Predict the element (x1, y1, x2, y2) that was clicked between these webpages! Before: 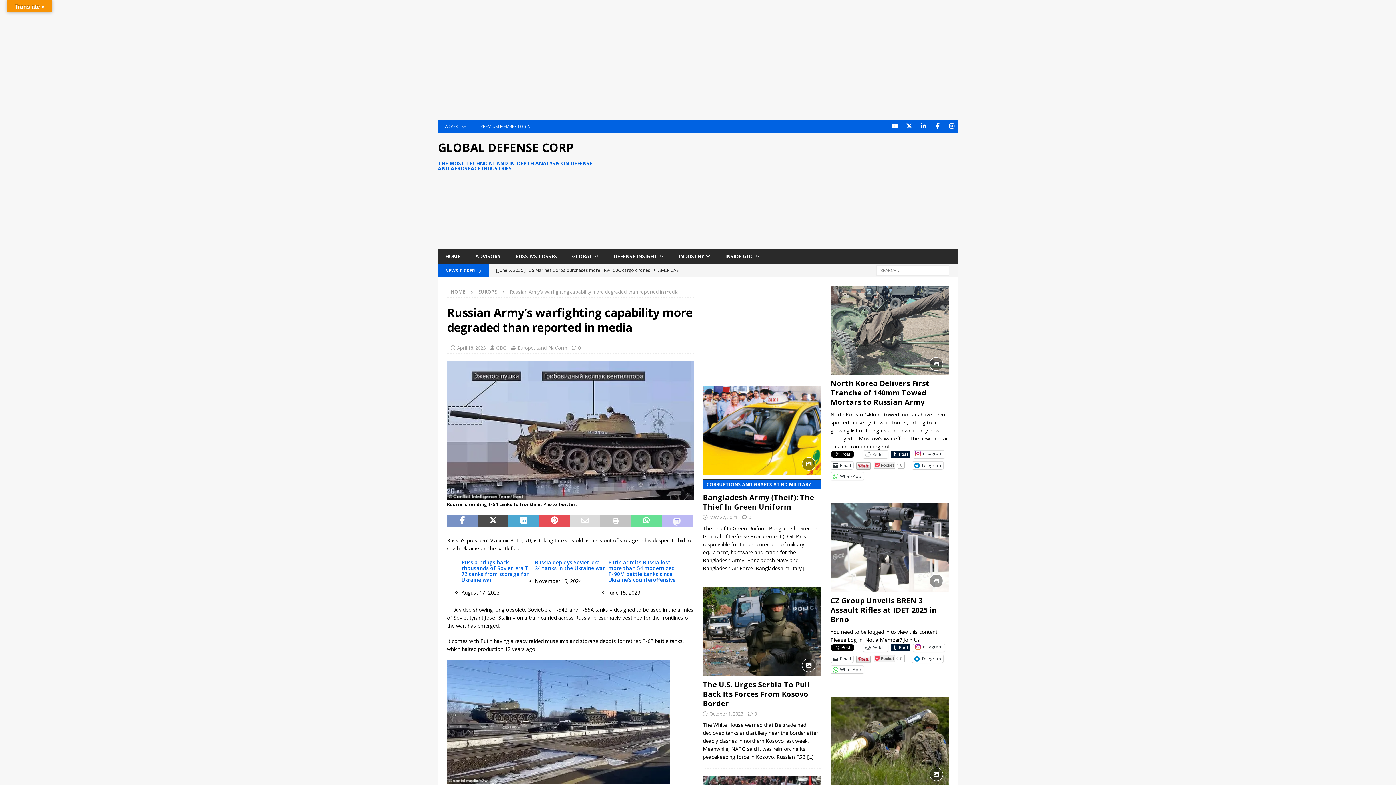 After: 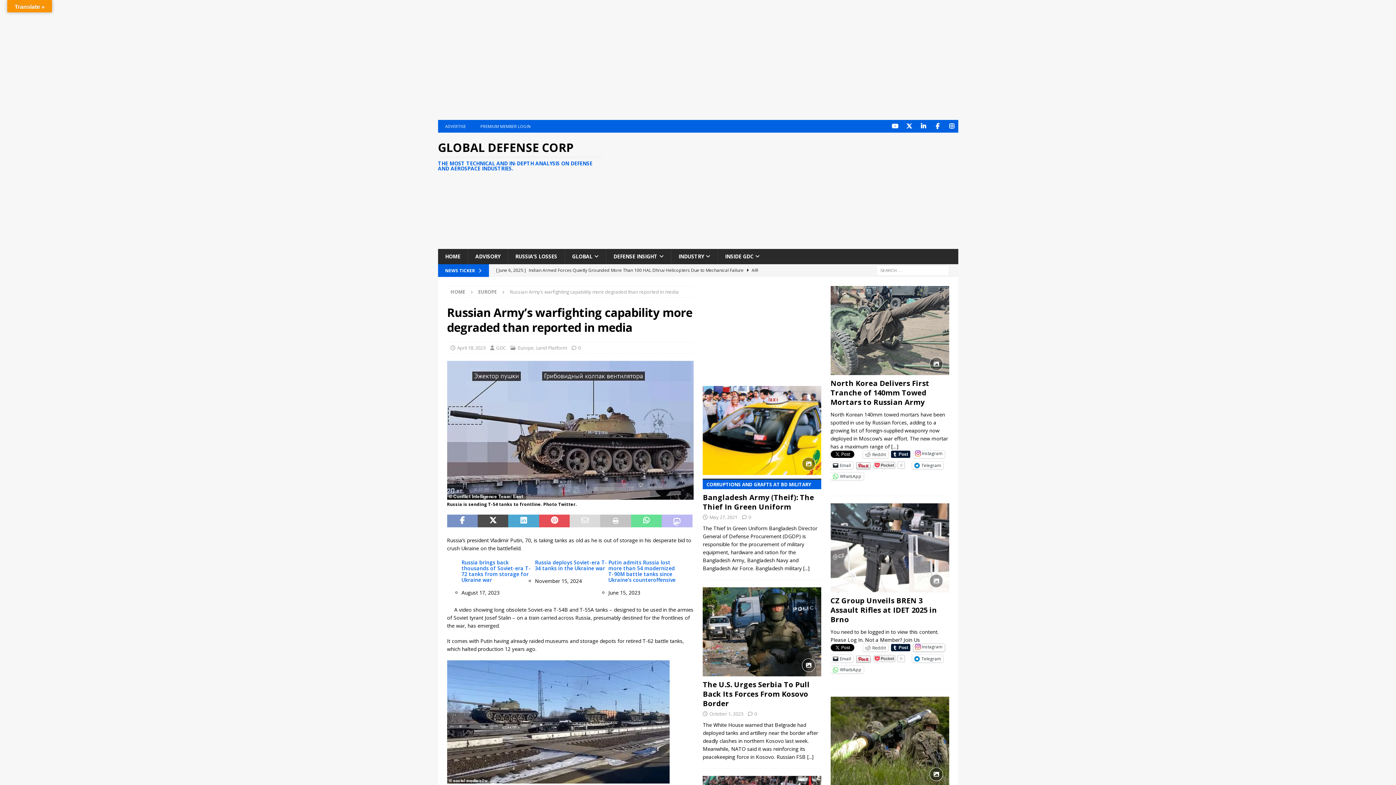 Action: bbox: (913, 644, 944, 651) label: Instagram